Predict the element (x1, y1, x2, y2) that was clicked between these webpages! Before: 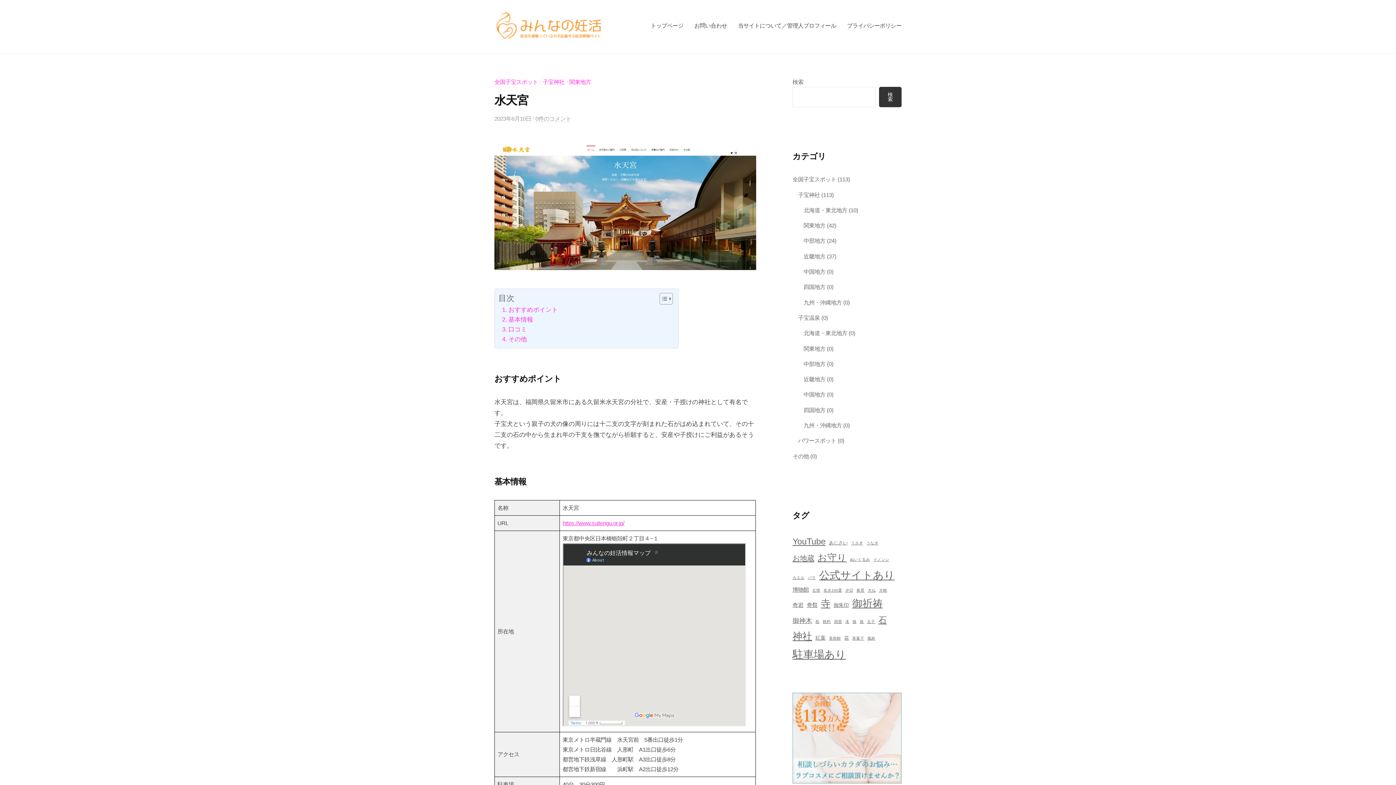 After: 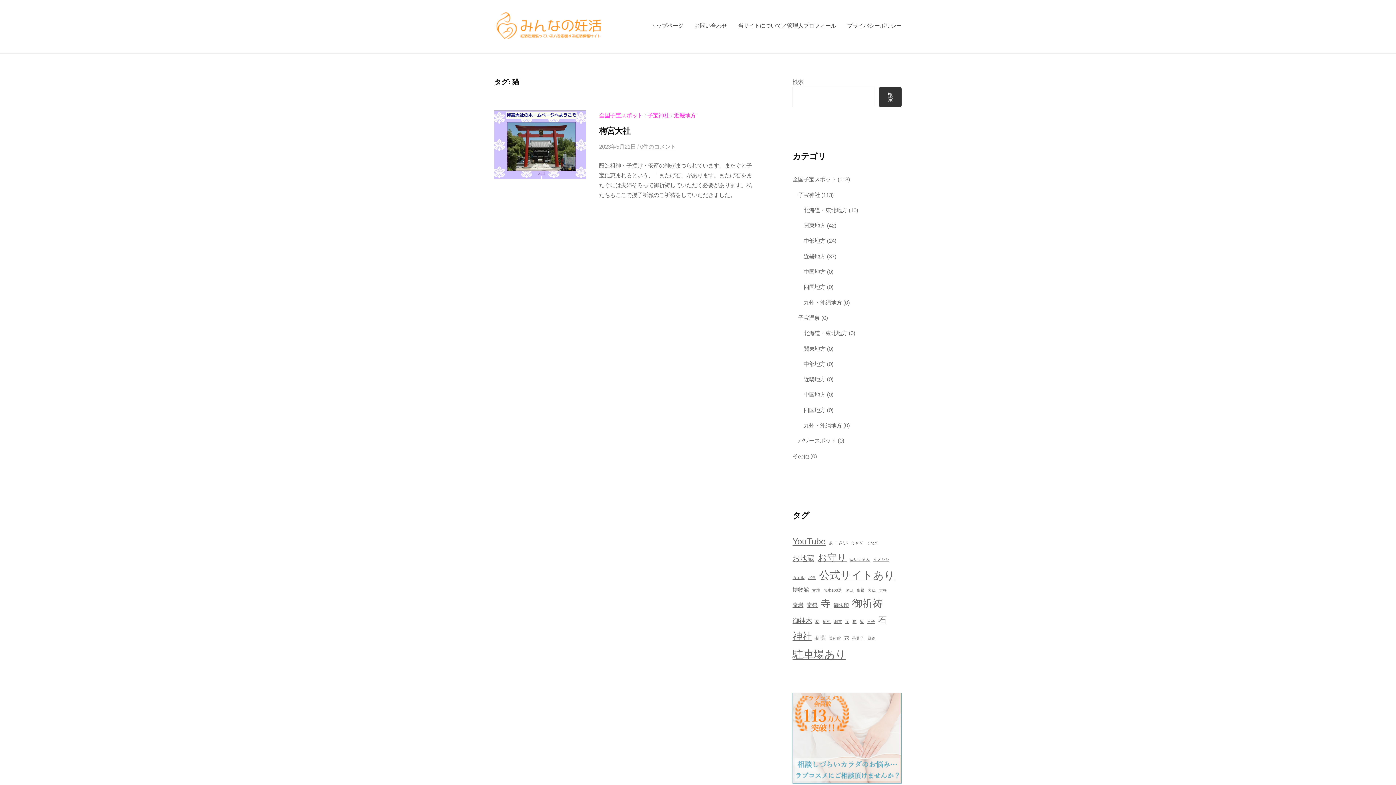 Action: bbox: (852, 618, 856, 625) label: 猫 (1個の項目)